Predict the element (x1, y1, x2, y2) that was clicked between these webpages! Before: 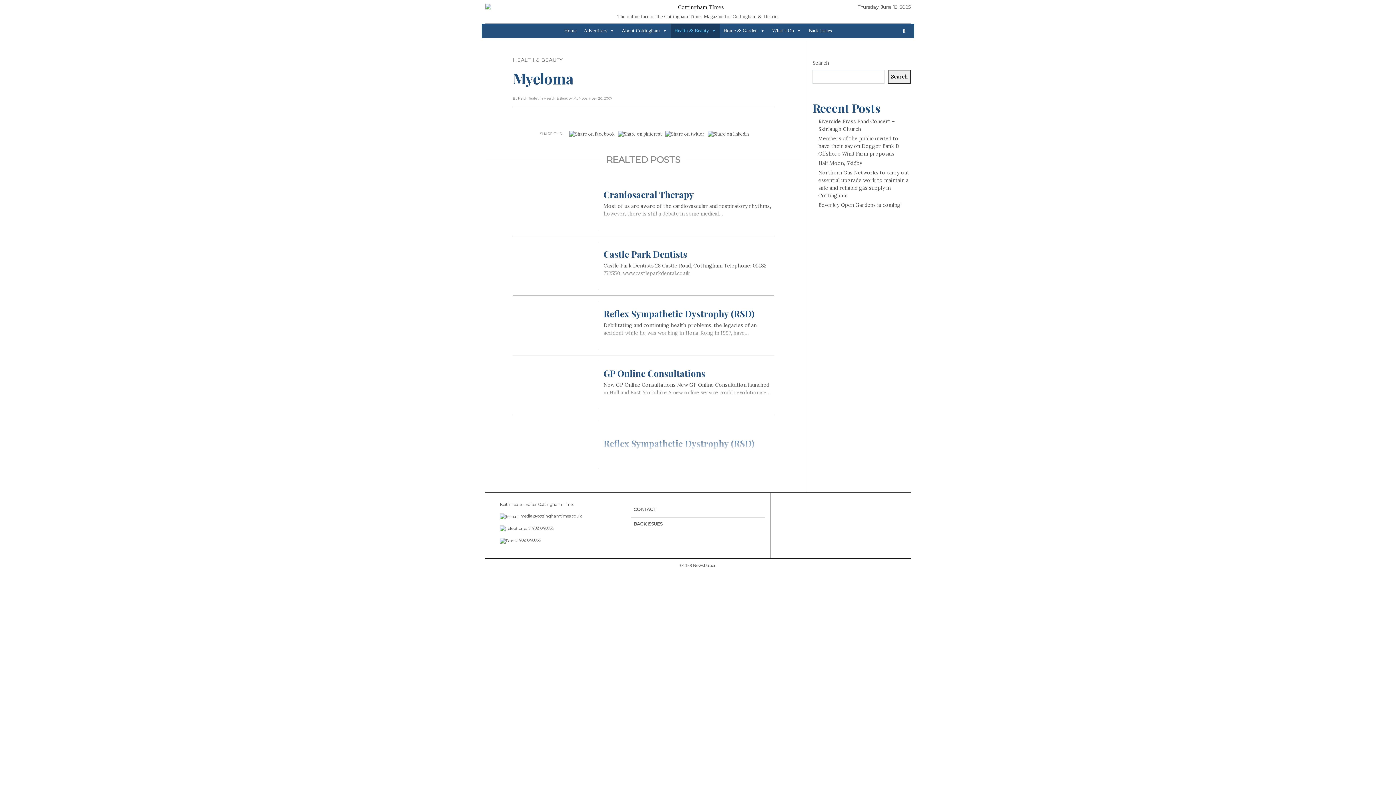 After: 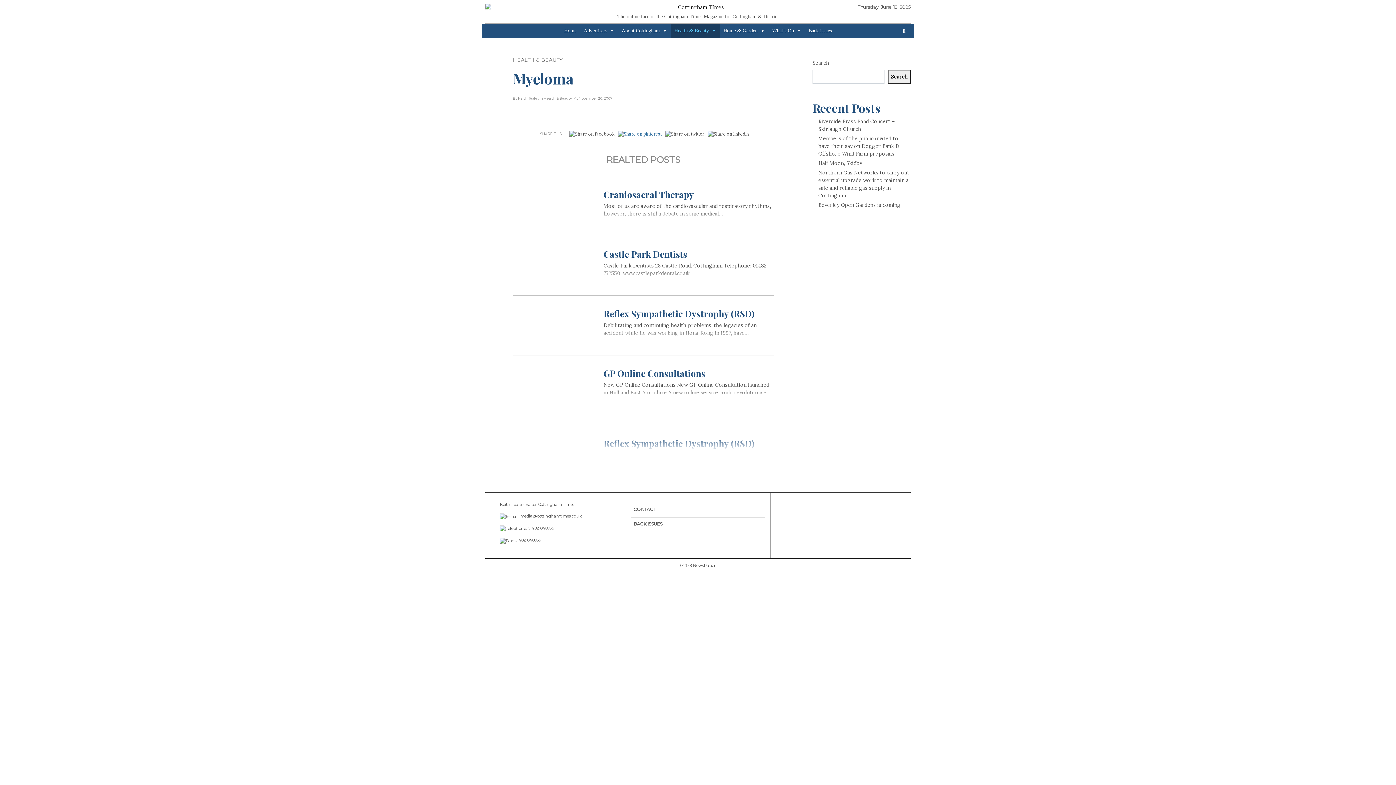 Action: bbox: (616, 130, 663, 136)